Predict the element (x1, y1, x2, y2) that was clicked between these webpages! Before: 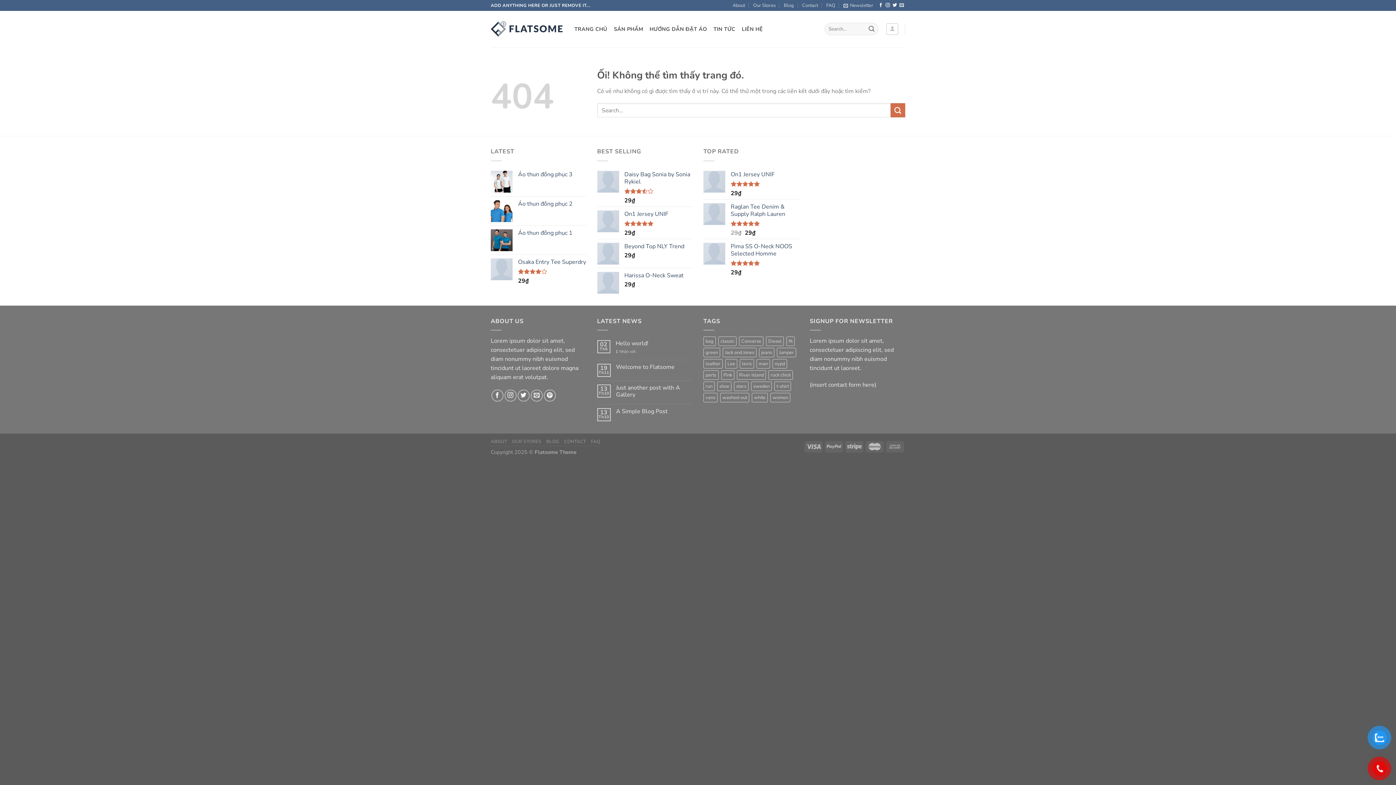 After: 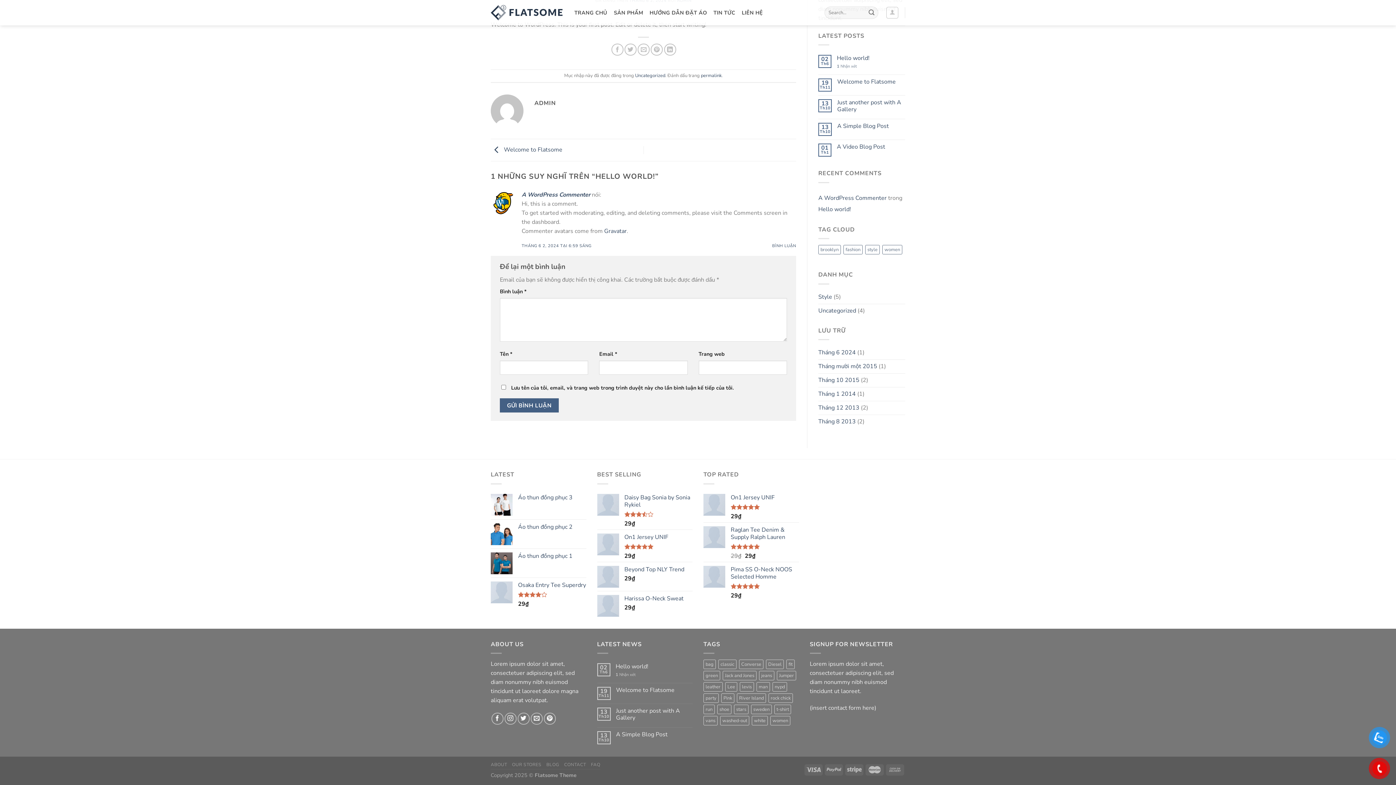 Action: bbox: (615, 349, 692, 354) label: 1 Nhận xét